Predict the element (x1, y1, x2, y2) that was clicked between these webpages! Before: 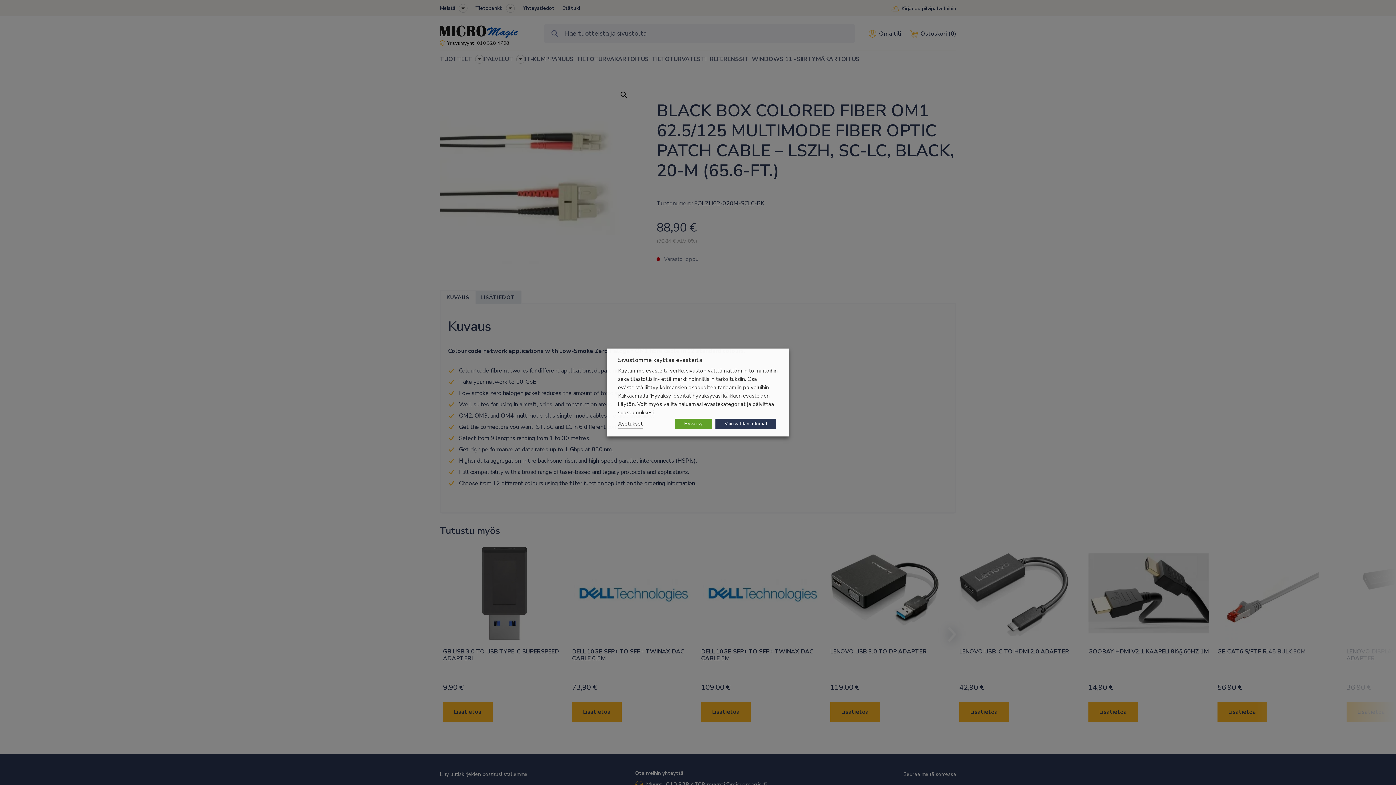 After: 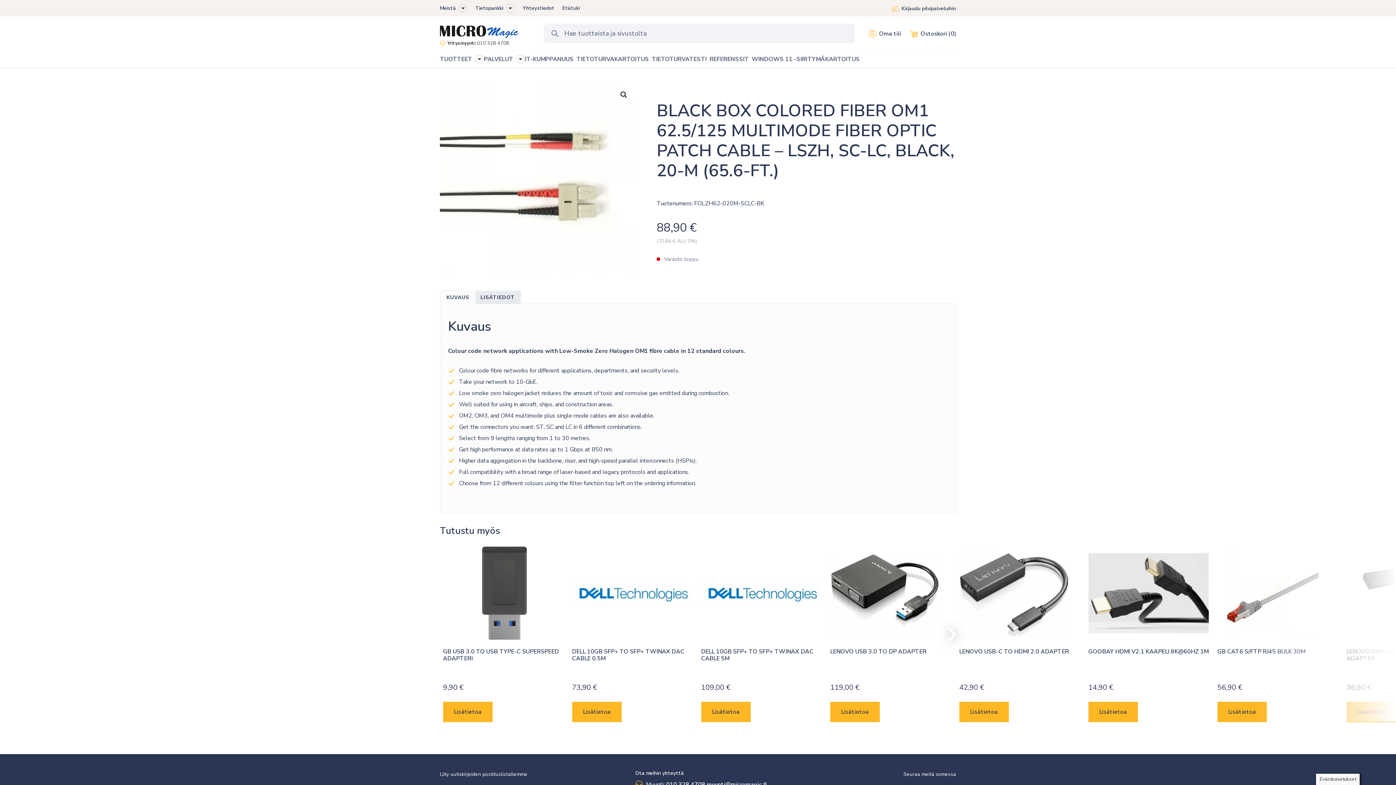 Action: label: Vain välttämättömät bbox: (715, 418, 776, 429)